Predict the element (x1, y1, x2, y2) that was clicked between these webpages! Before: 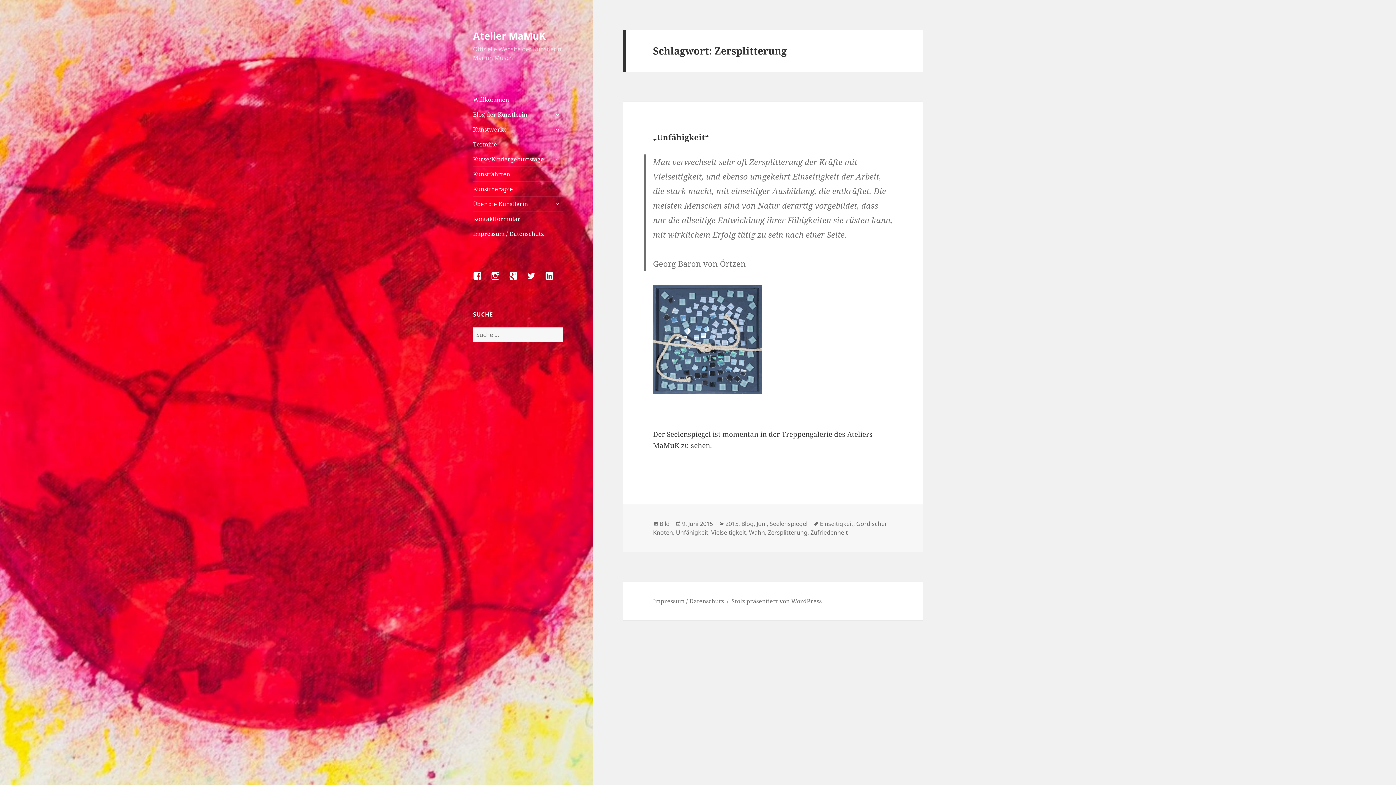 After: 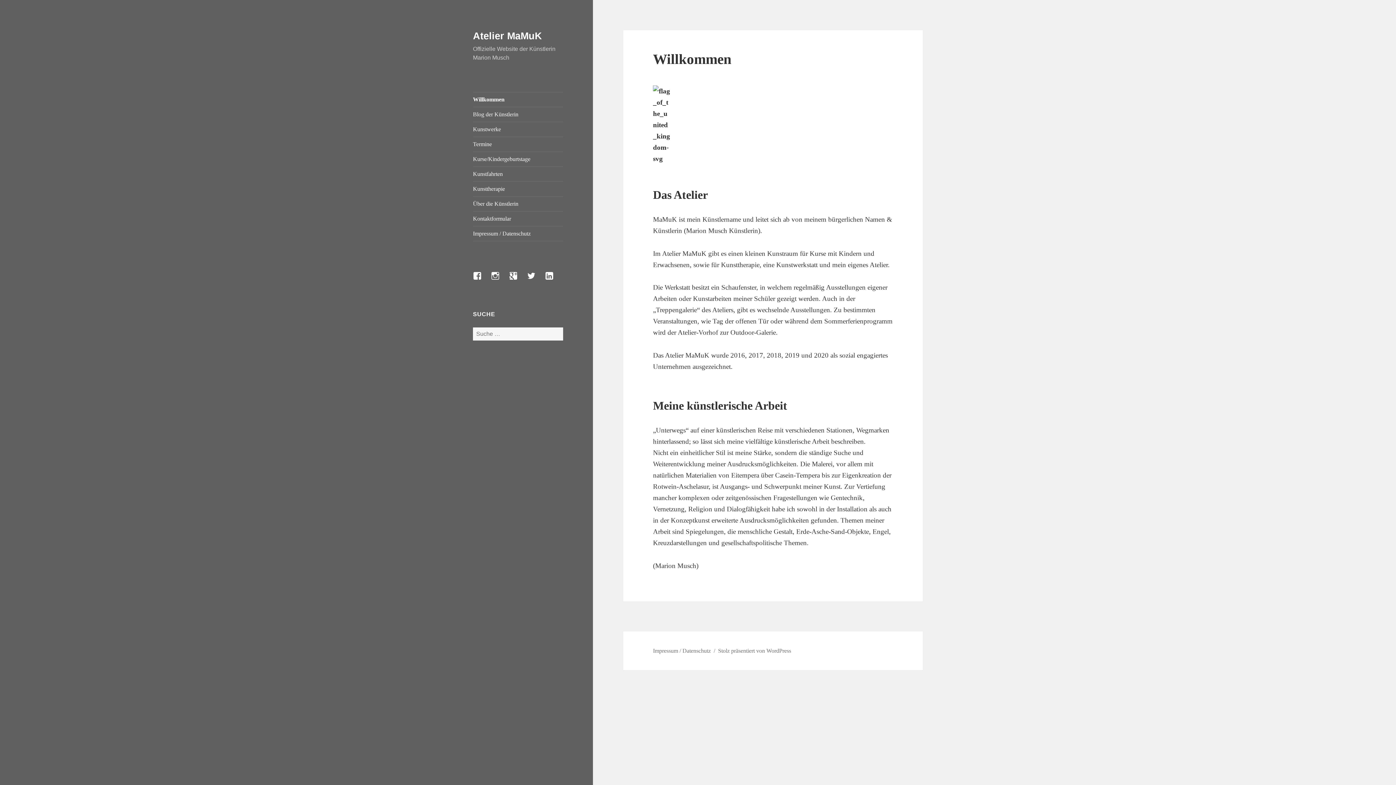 Action: bbox: (473, 92, 563, 106) label: Willkommen